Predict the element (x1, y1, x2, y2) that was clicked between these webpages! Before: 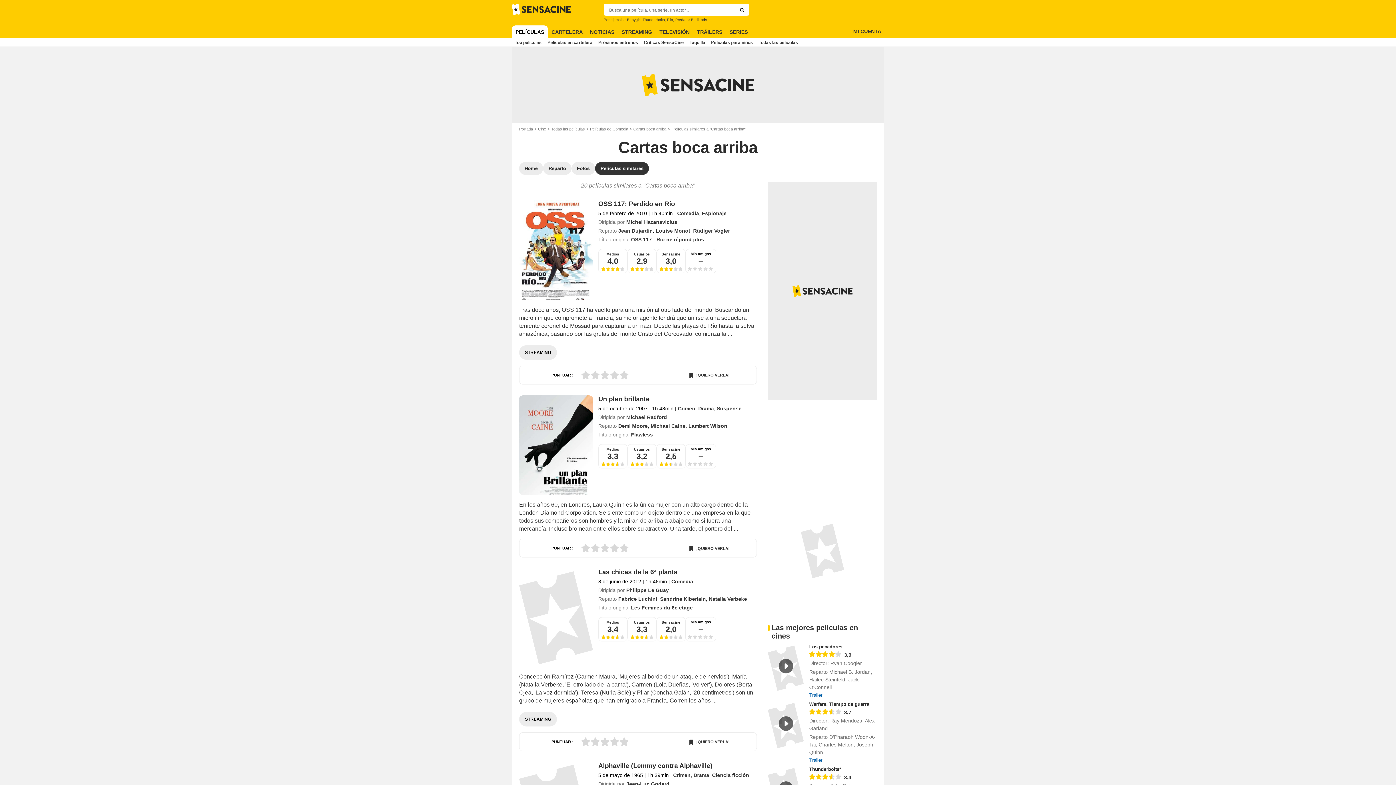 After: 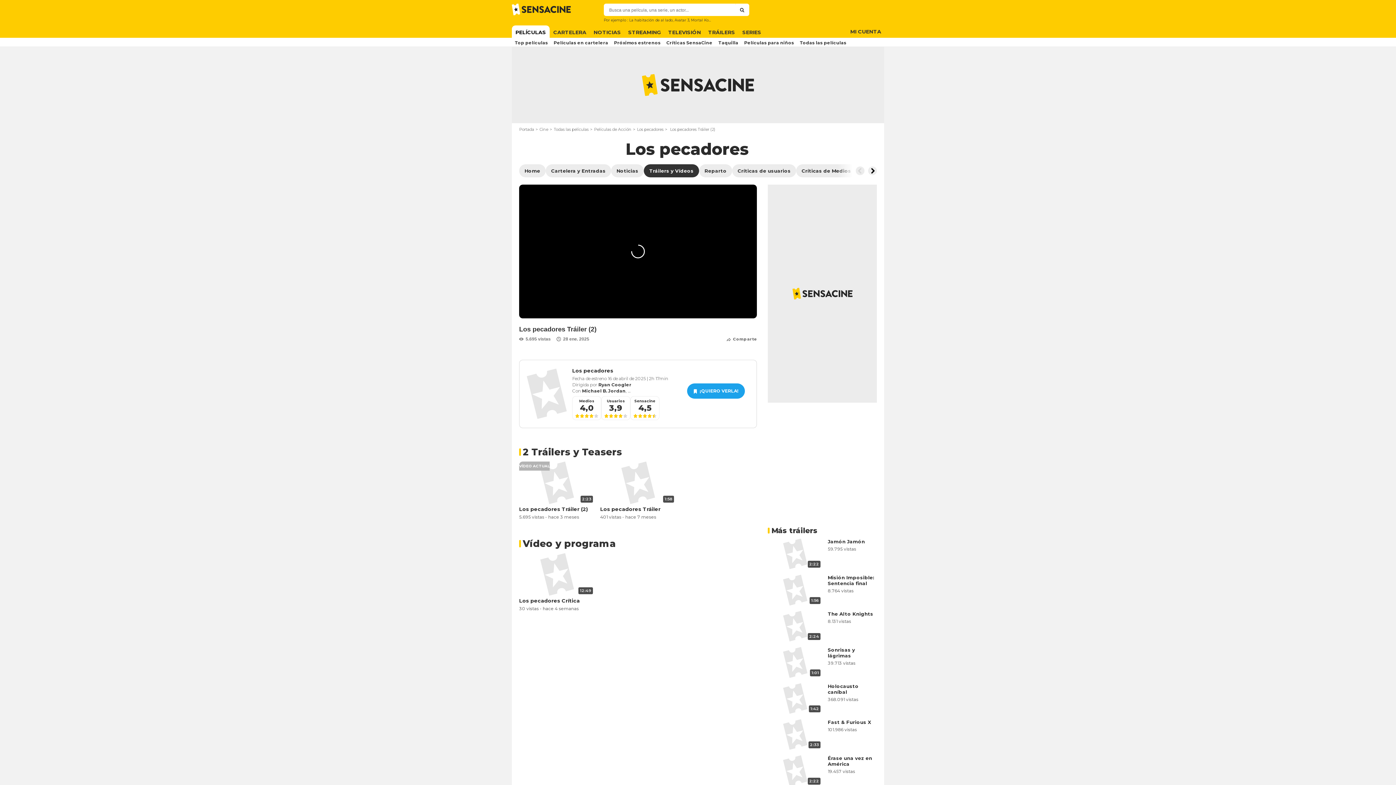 Action: bbox: (809, 692, 822, 698) label: Tráiler